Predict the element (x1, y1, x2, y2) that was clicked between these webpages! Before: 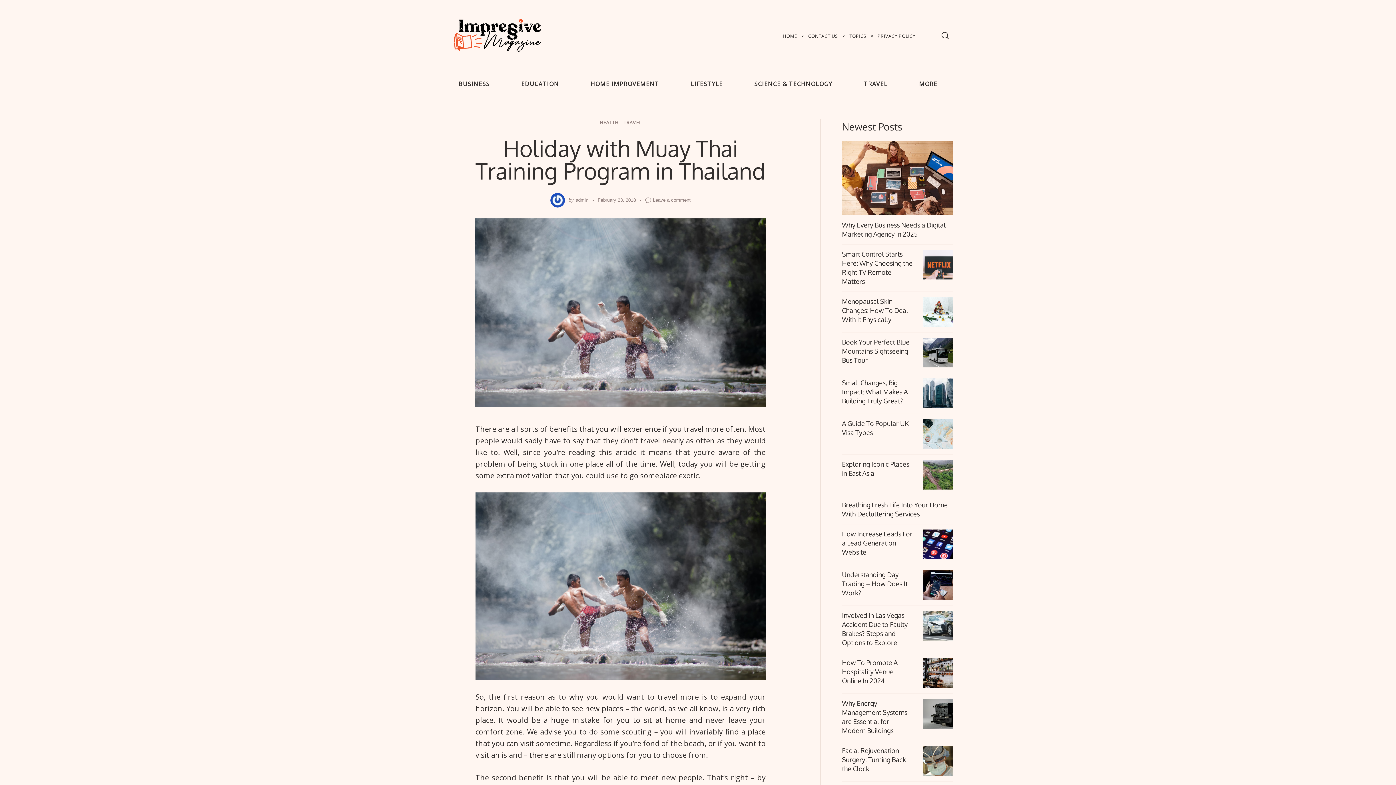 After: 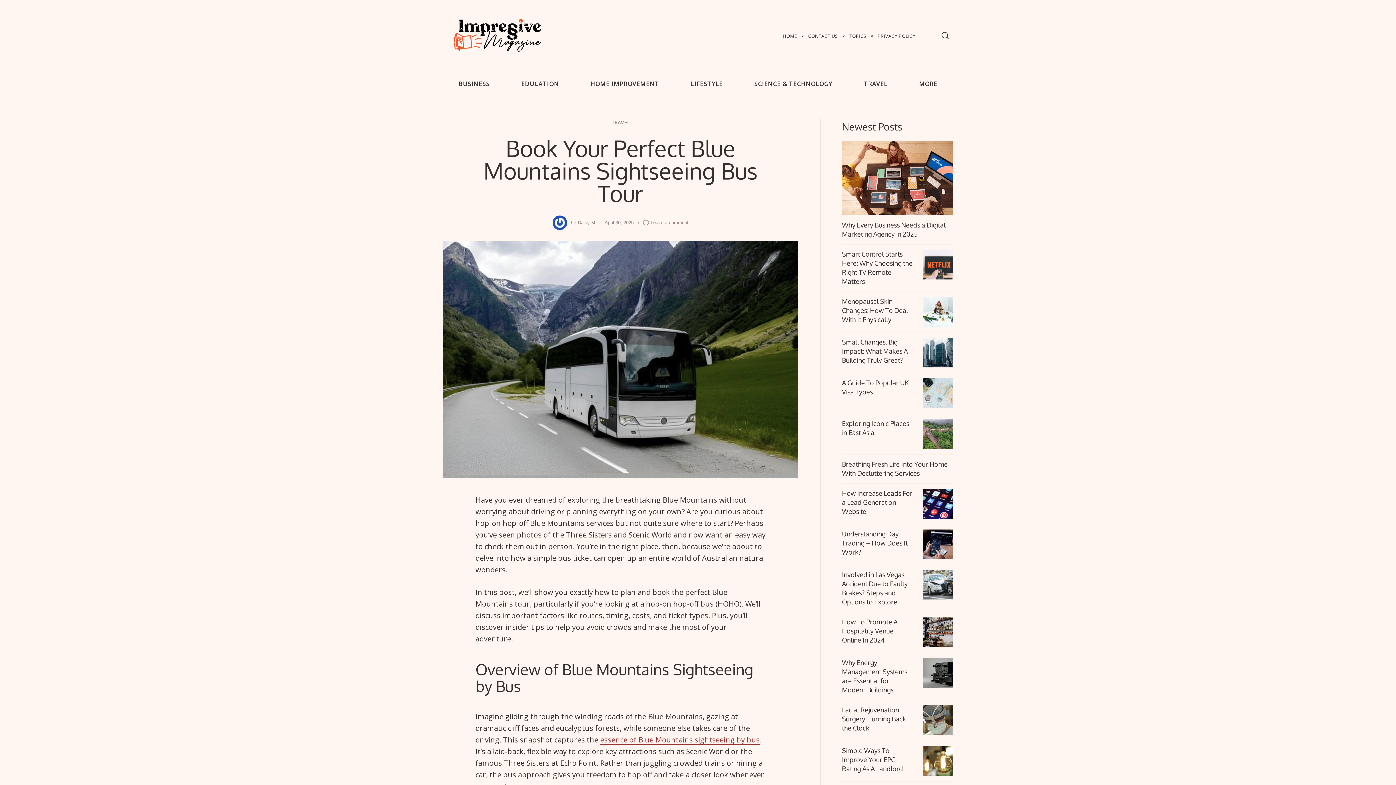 Action: bbox: (923, 337, 953, 367)